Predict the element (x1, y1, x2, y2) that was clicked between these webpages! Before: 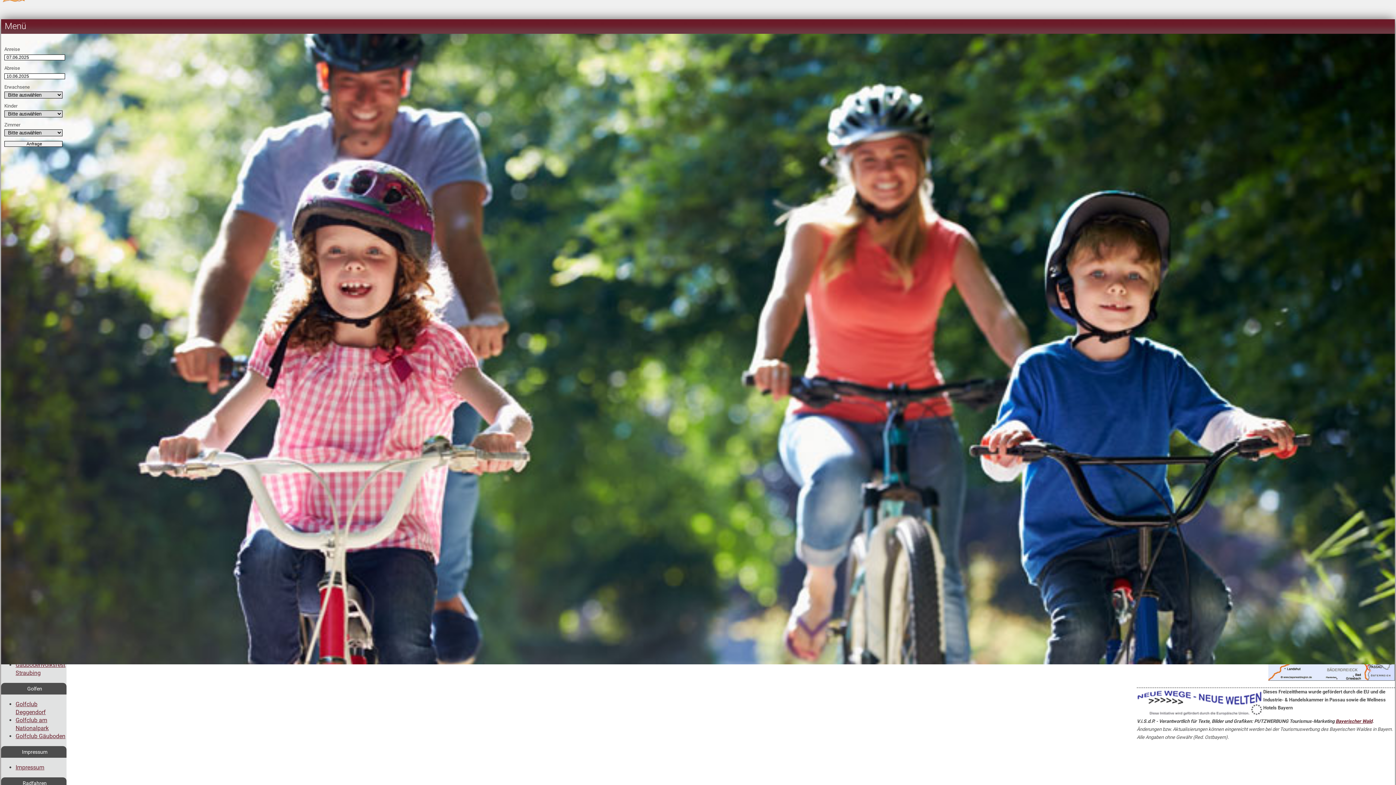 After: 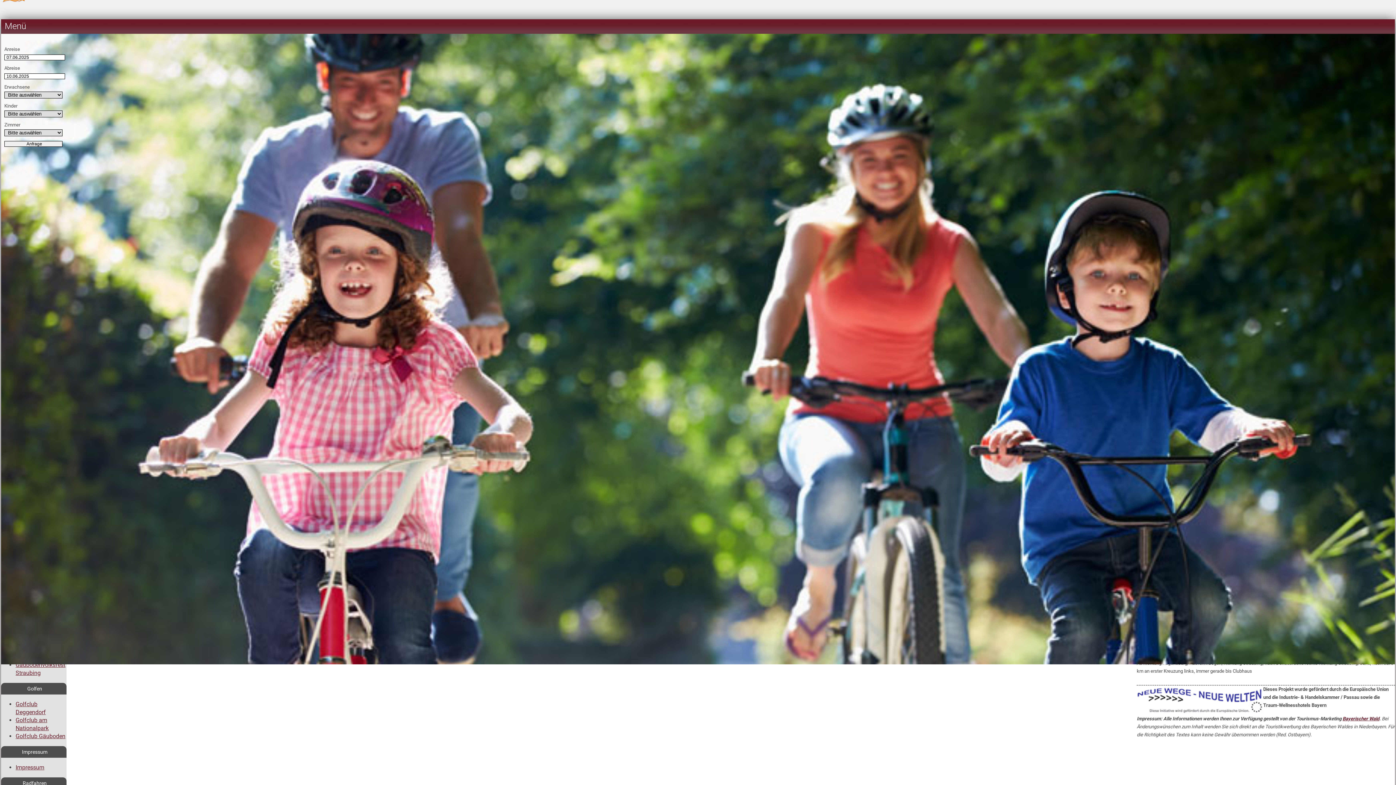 Action: label: Golfclub Gäuboden bbox: (15, 733, 65, 740)